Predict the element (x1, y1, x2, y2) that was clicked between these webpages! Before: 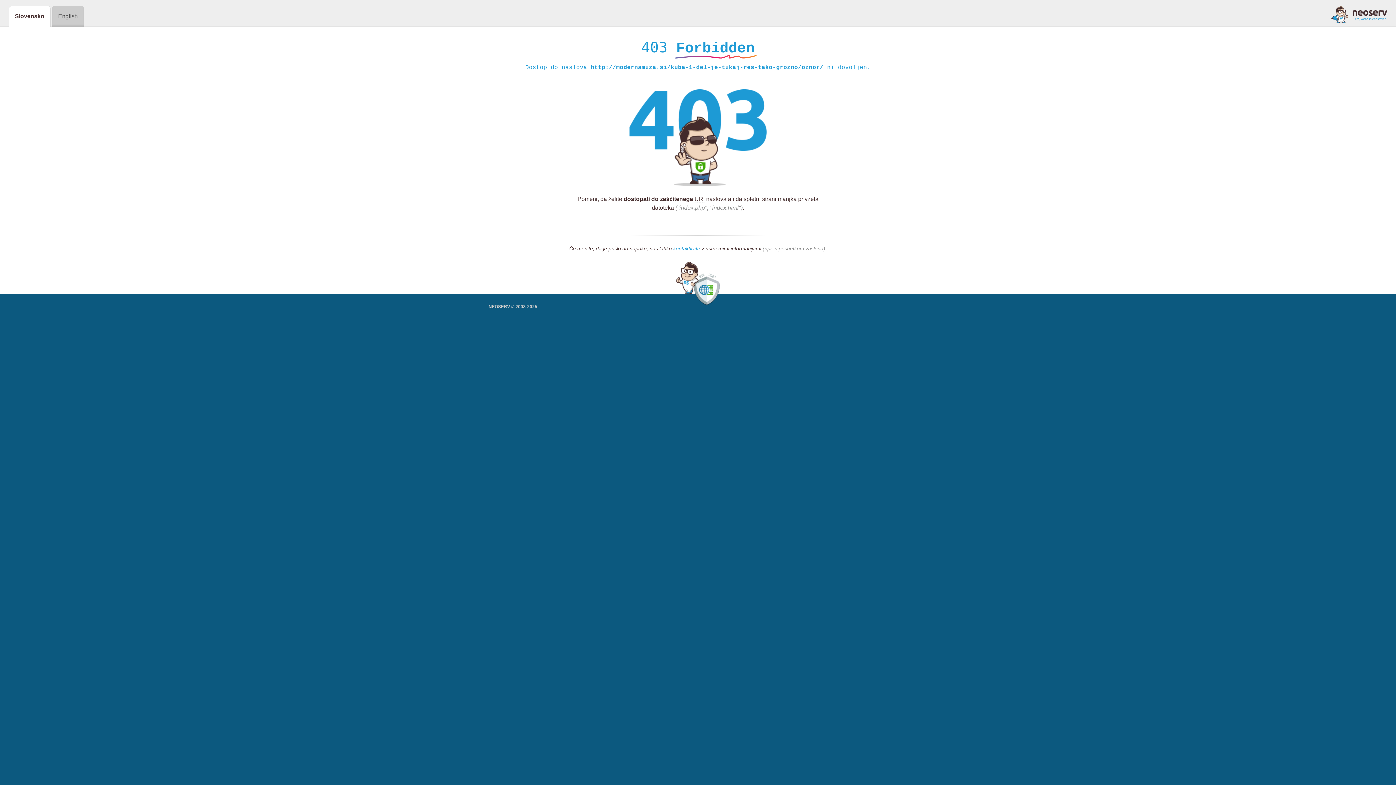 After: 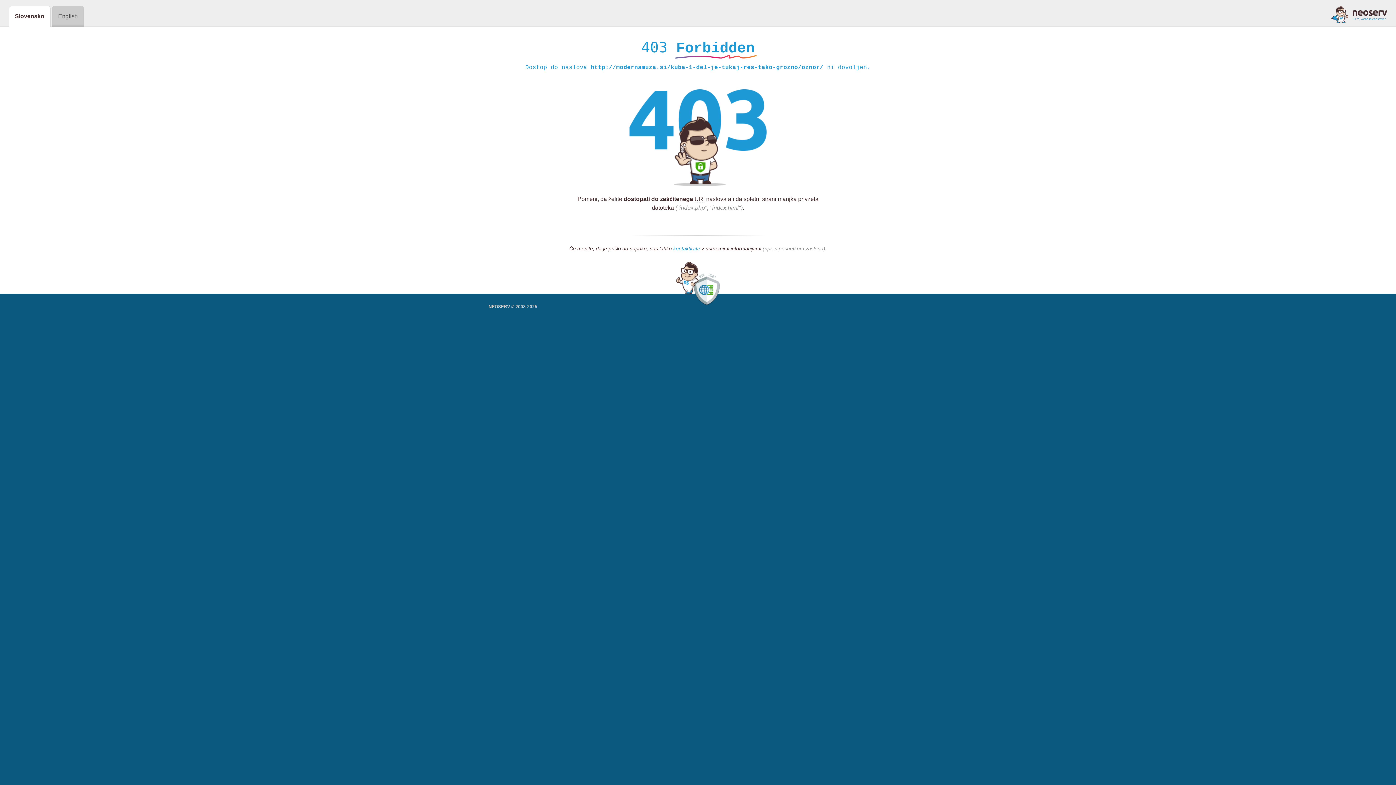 Action: bbox: (673, 245, 700, 252) label: kontaktirate